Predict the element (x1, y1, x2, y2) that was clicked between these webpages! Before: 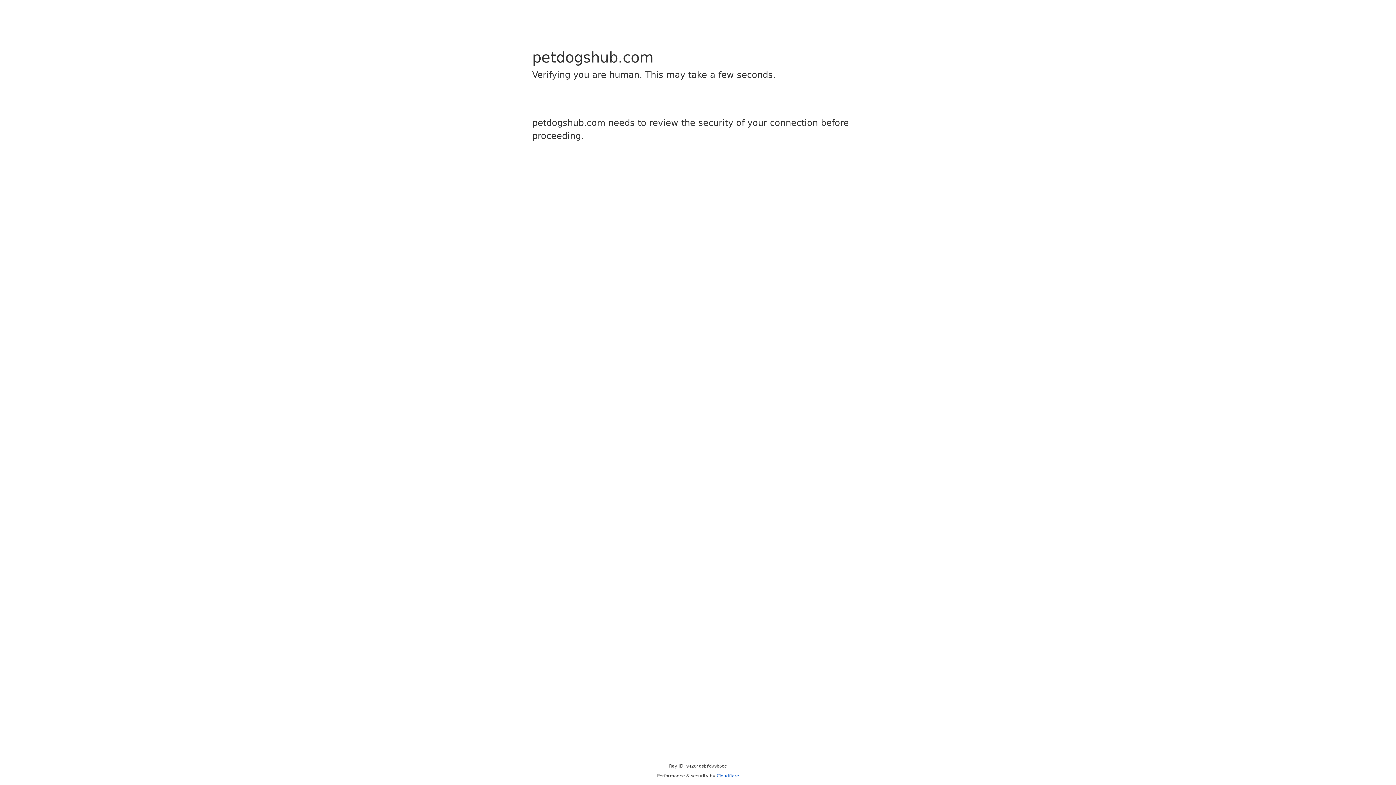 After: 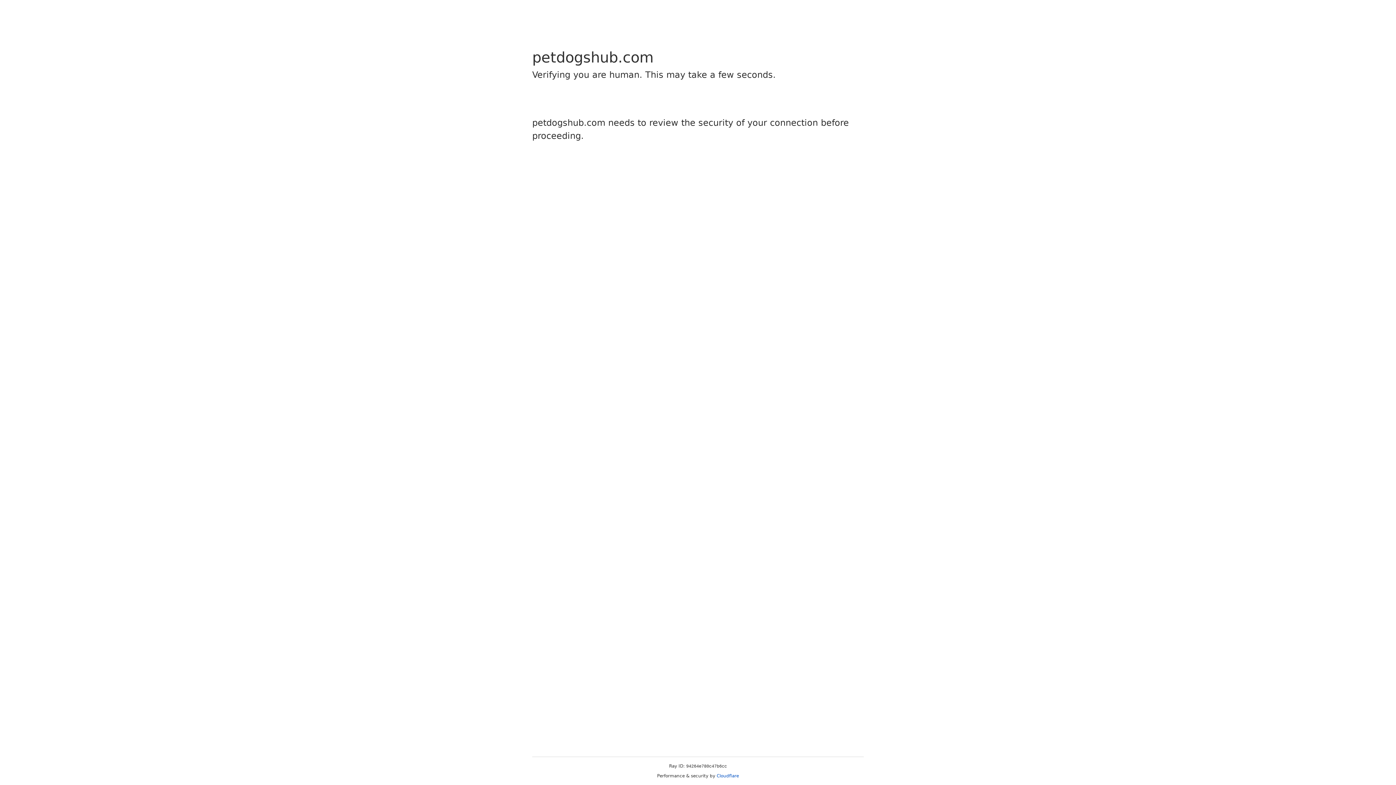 Action: label: Cloudflare bbox: (716, 773, 739, 778)